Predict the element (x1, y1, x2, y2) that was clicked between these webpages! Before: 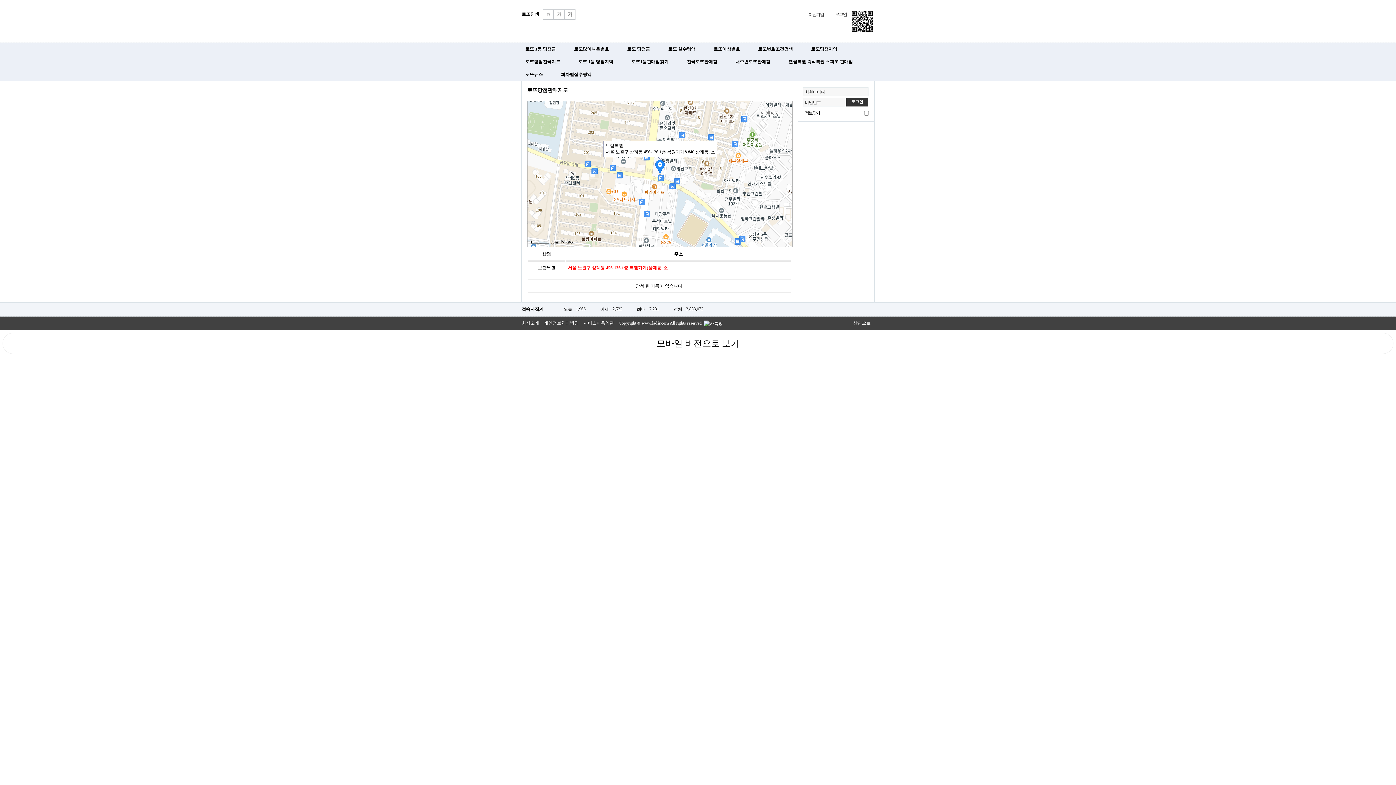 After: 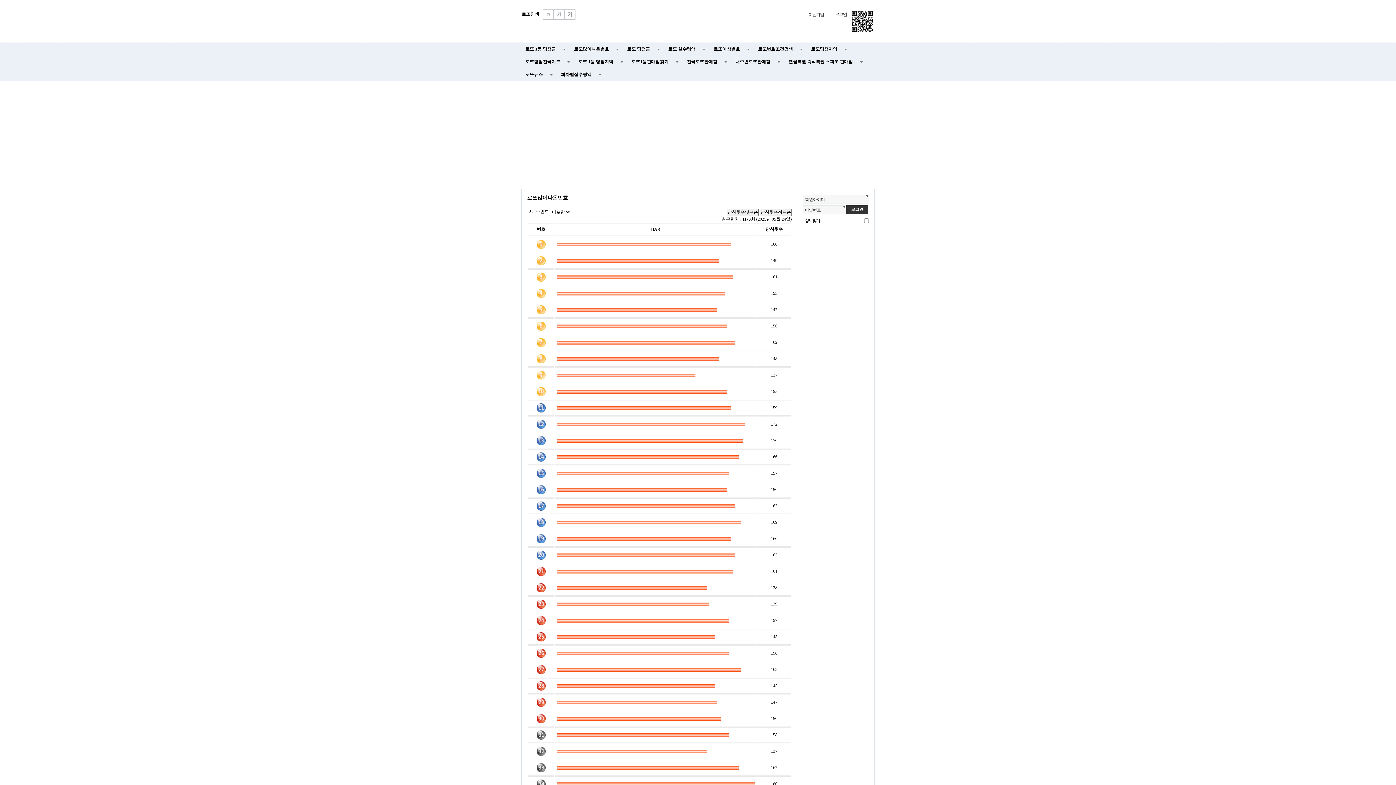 Action: label: 로또많이나온번호 bbox: (570, 42, 623, 55)